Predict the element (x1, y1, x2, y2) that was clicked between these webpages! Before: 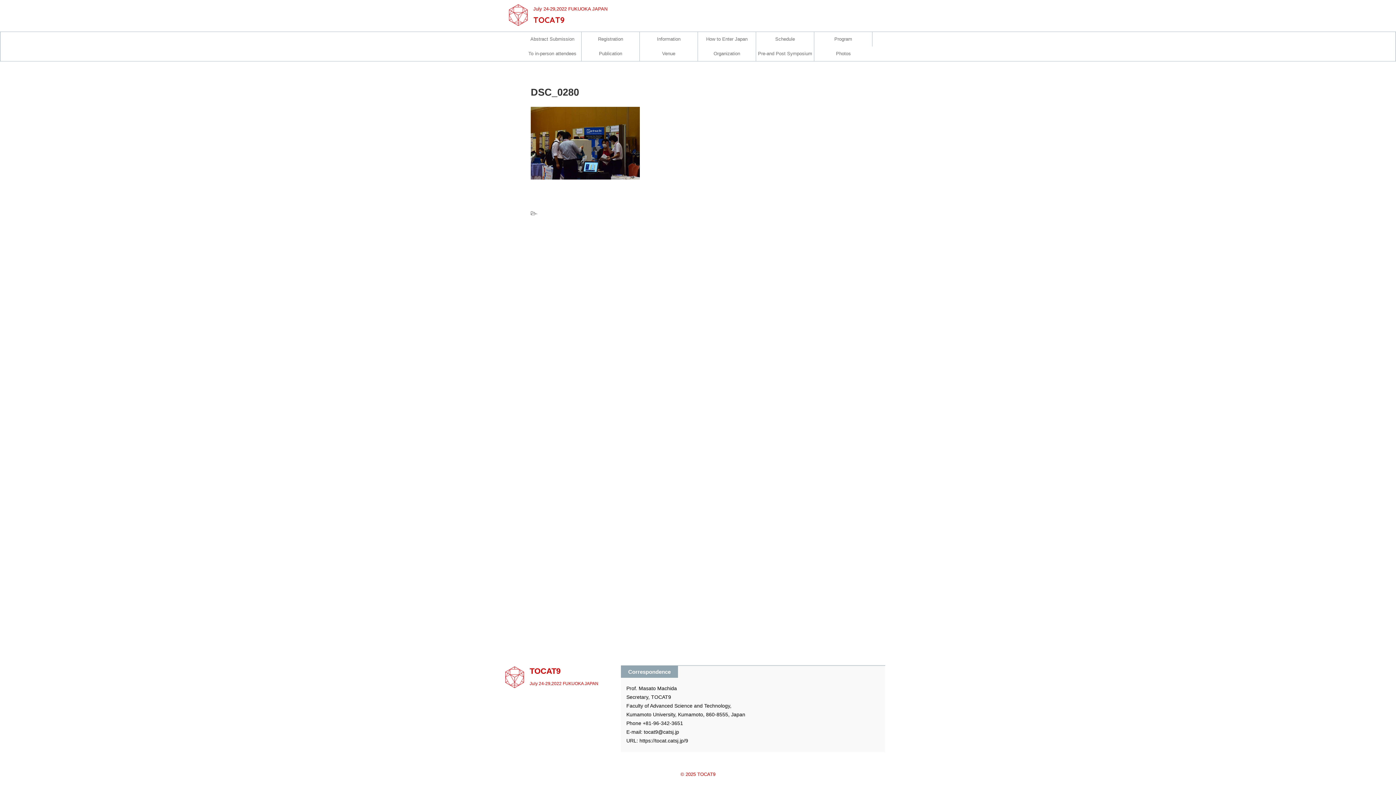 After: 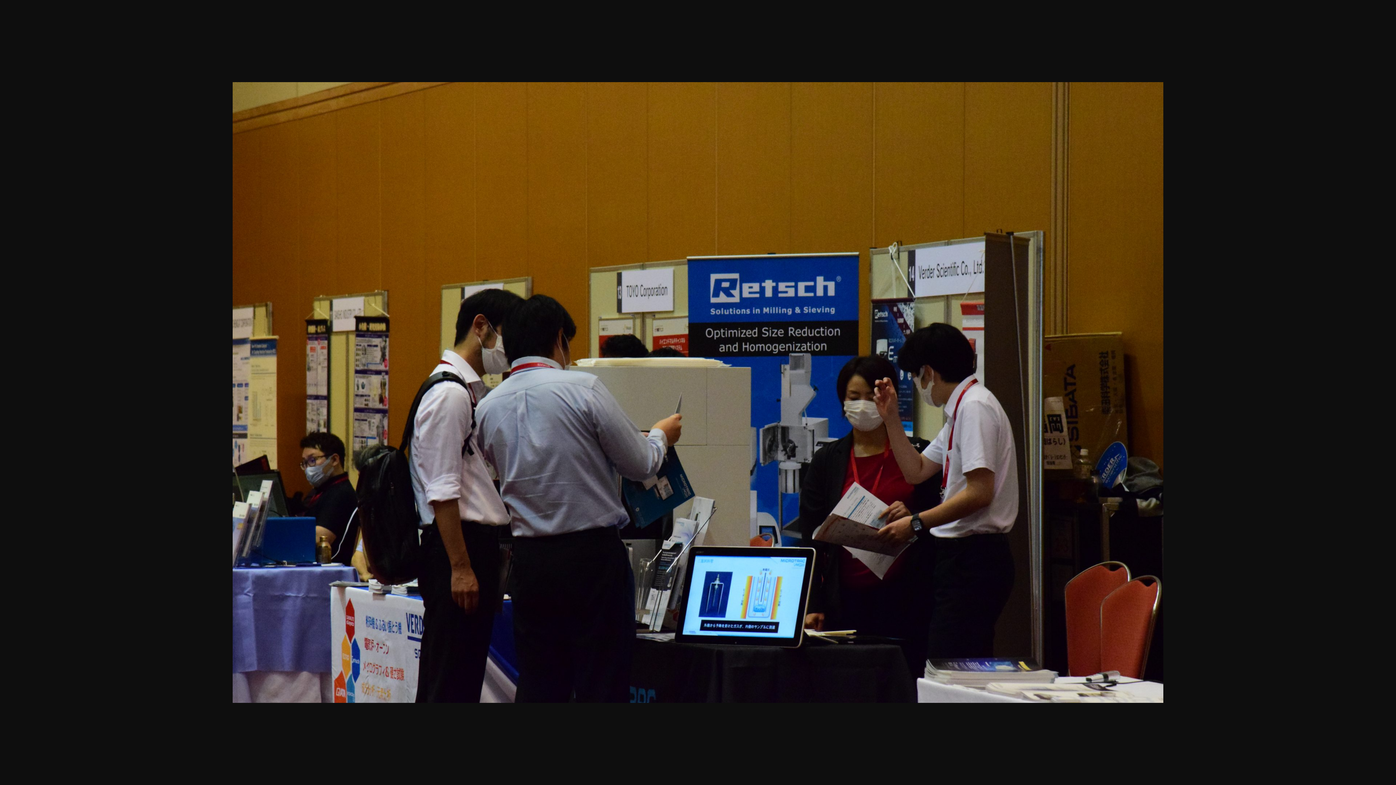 Action: bbox: (530, 171, 640, 178)